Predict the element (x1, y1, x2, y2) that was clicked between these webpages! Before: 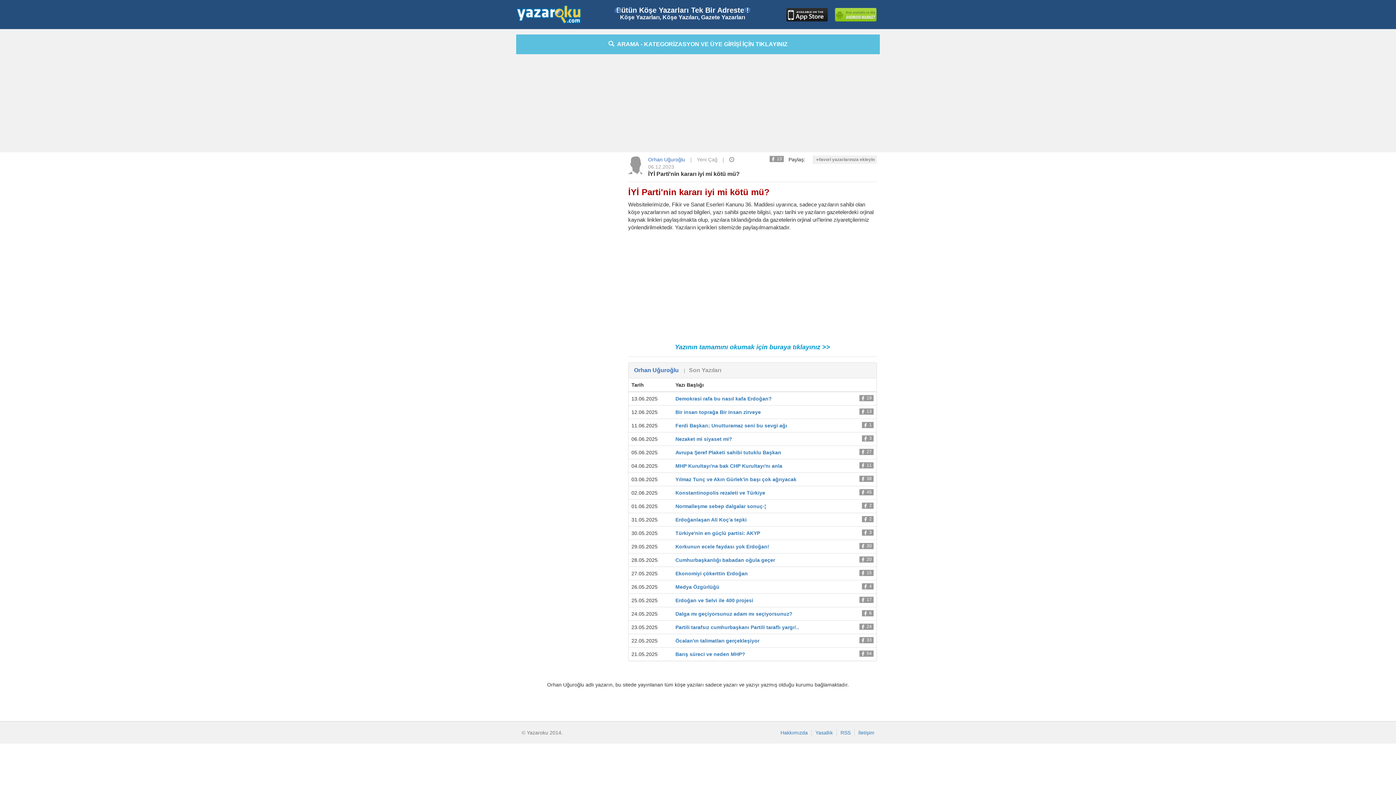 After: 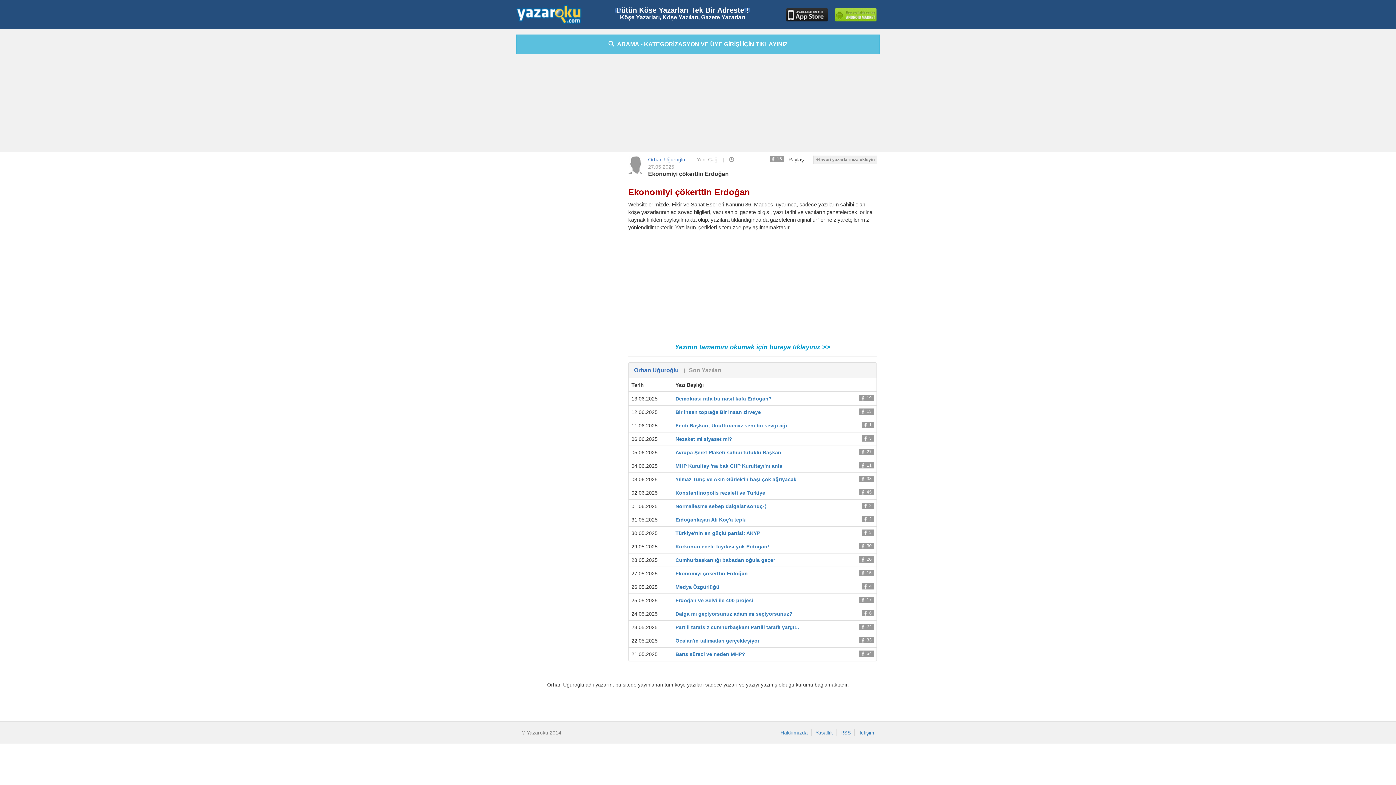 Action: bbox: (675, 570, 748, 576) label: Ekonomiyi çökerttin Erdoğan